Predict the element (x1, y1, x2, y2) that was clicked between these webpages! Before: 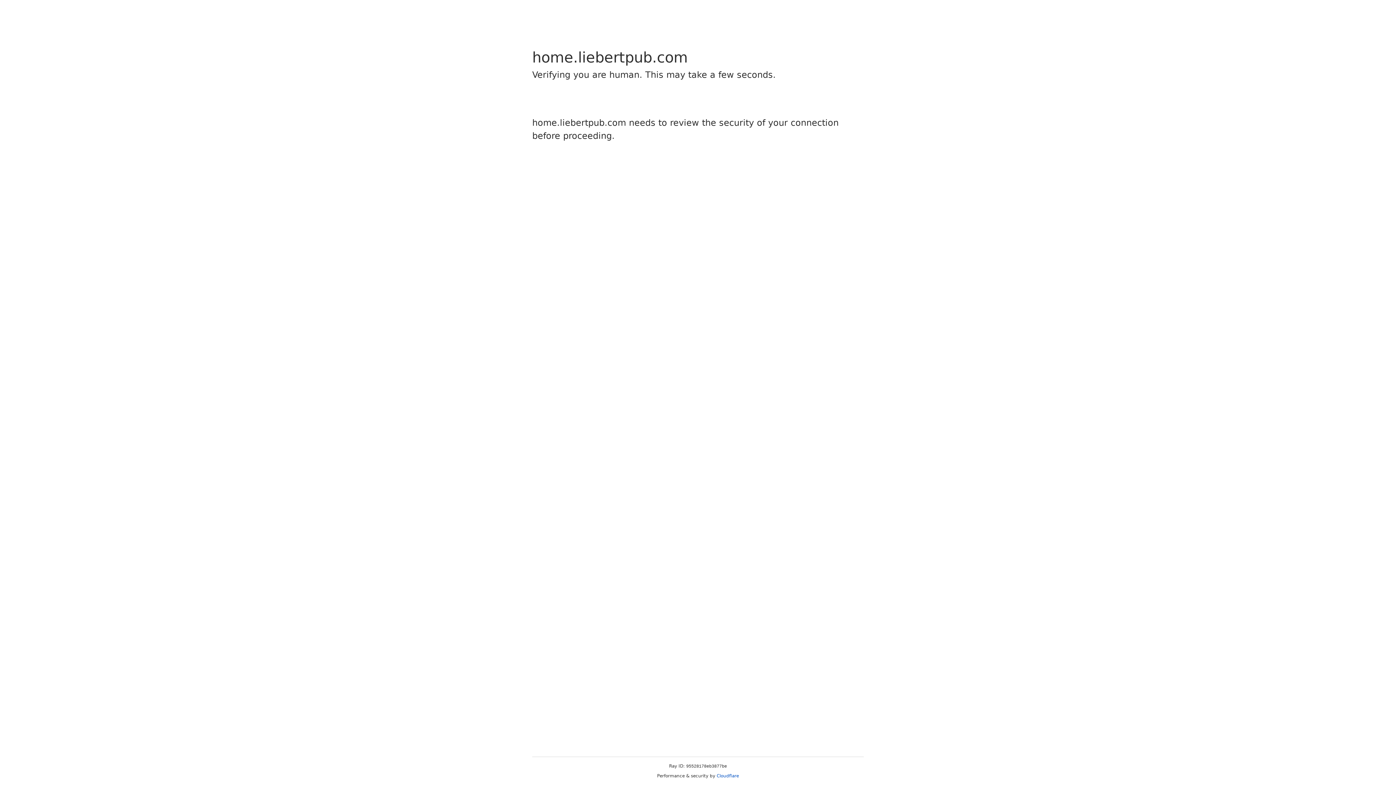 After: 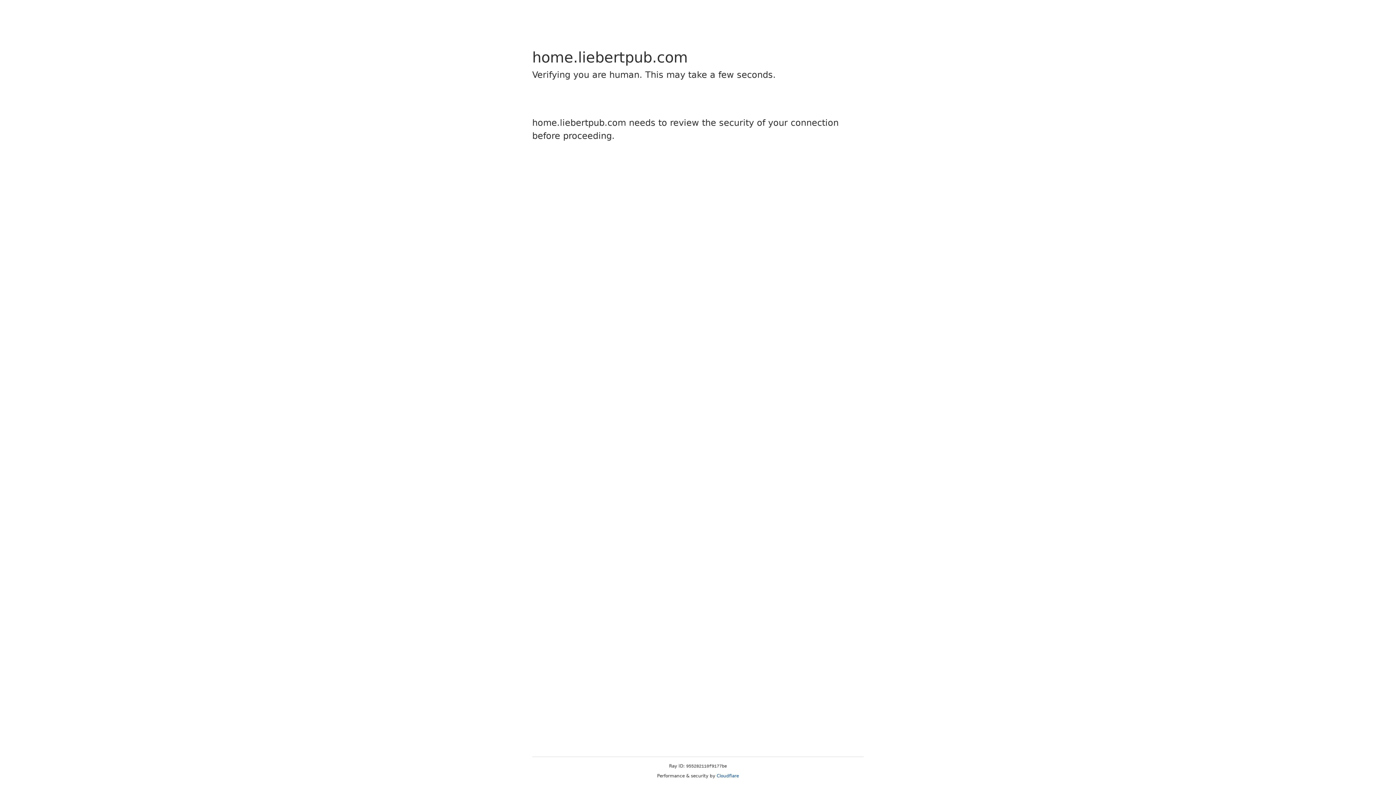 Action: bbox: (716, 773, 739, 778) label: Cloudflare